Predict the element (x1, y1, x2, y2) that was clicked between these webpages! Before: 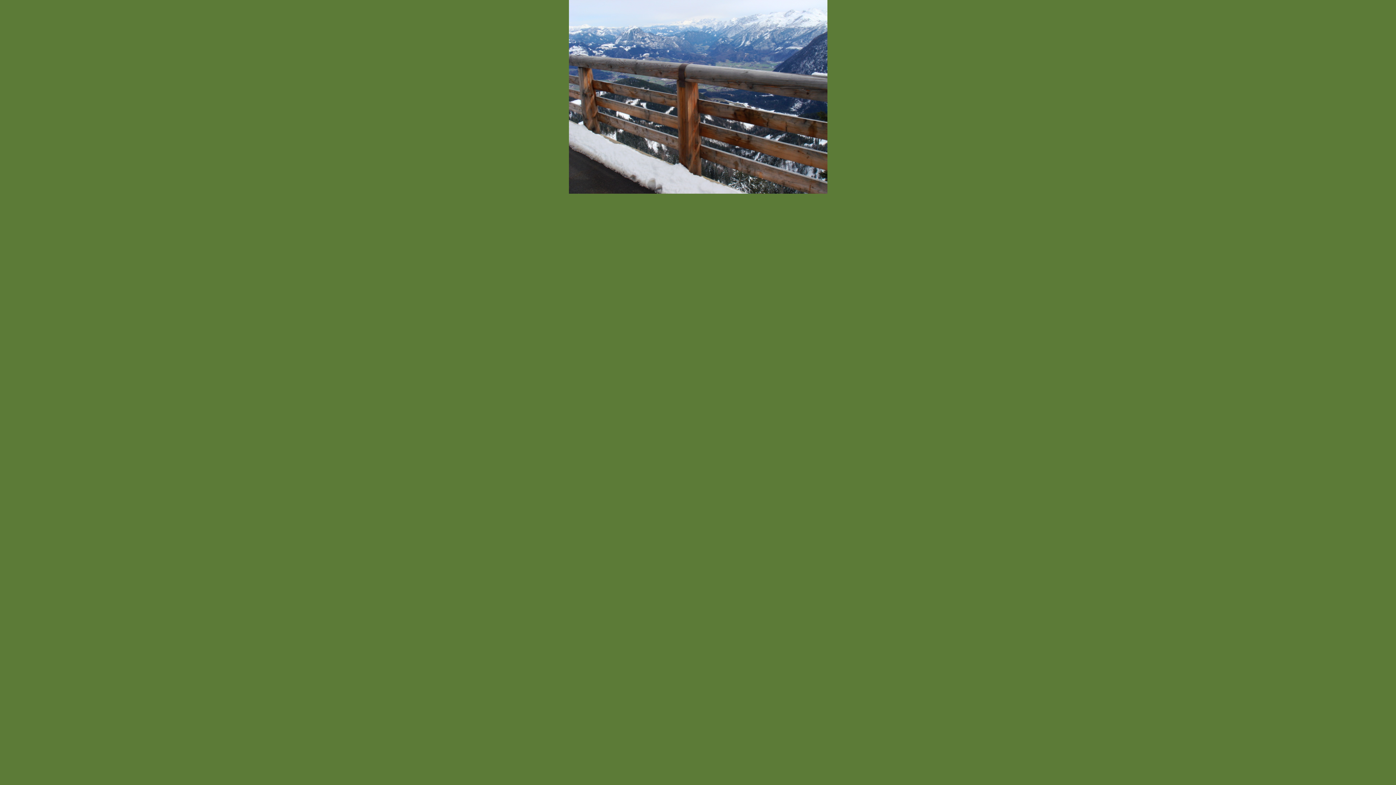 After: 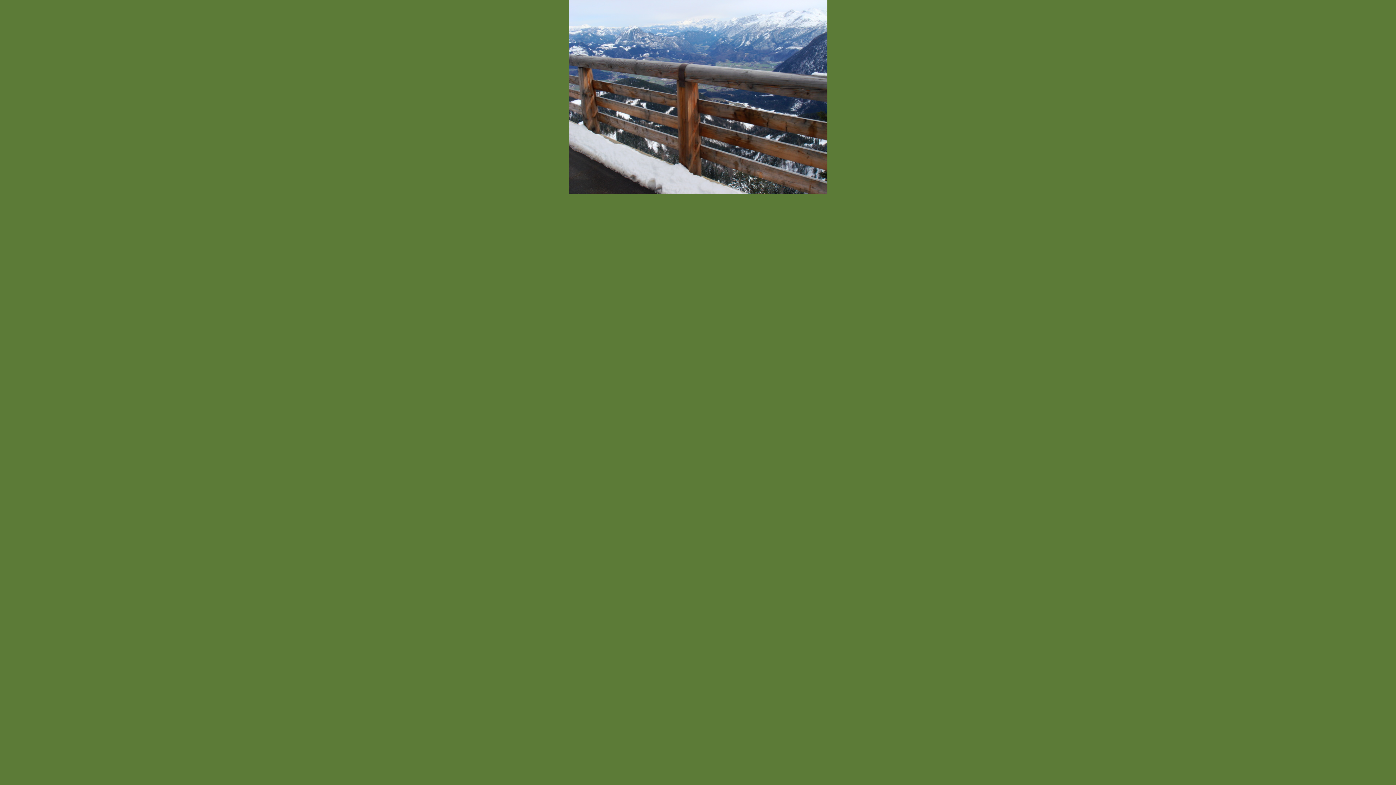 Action: bbox: (568, 190, 827, 194)